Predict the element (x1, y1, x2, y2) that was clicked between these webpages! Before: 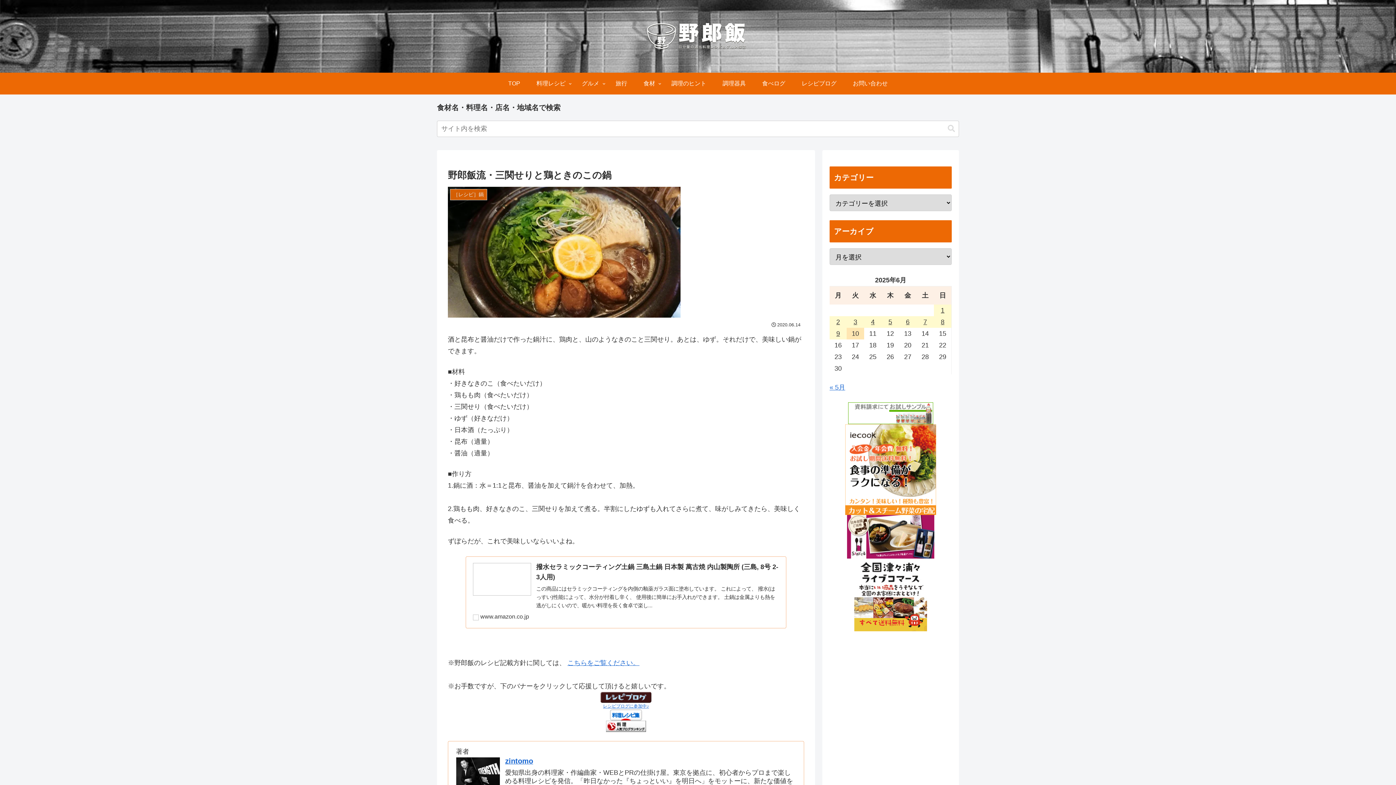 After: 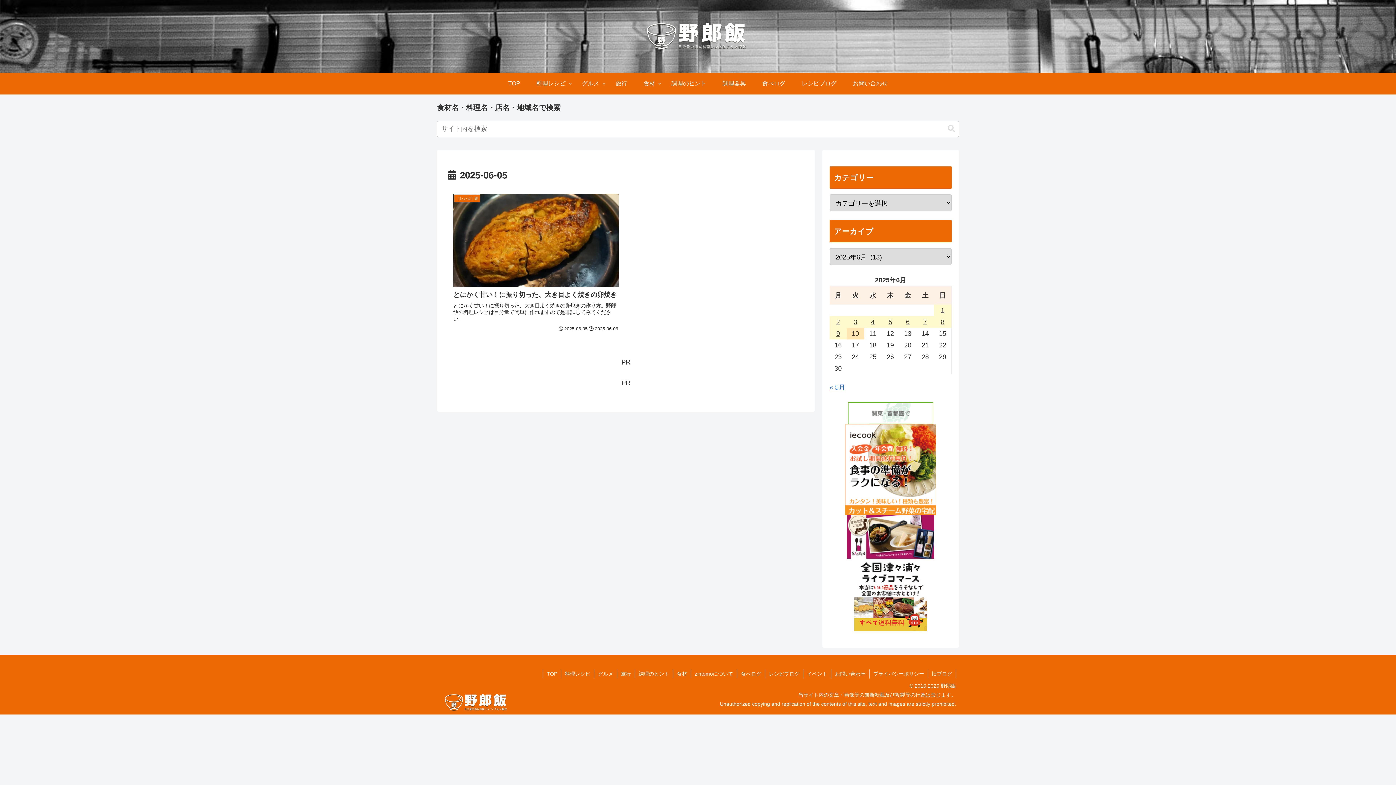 Action: bbox: (881, 316, 899, 327) label: 2025年6月5日 に投稿を公開